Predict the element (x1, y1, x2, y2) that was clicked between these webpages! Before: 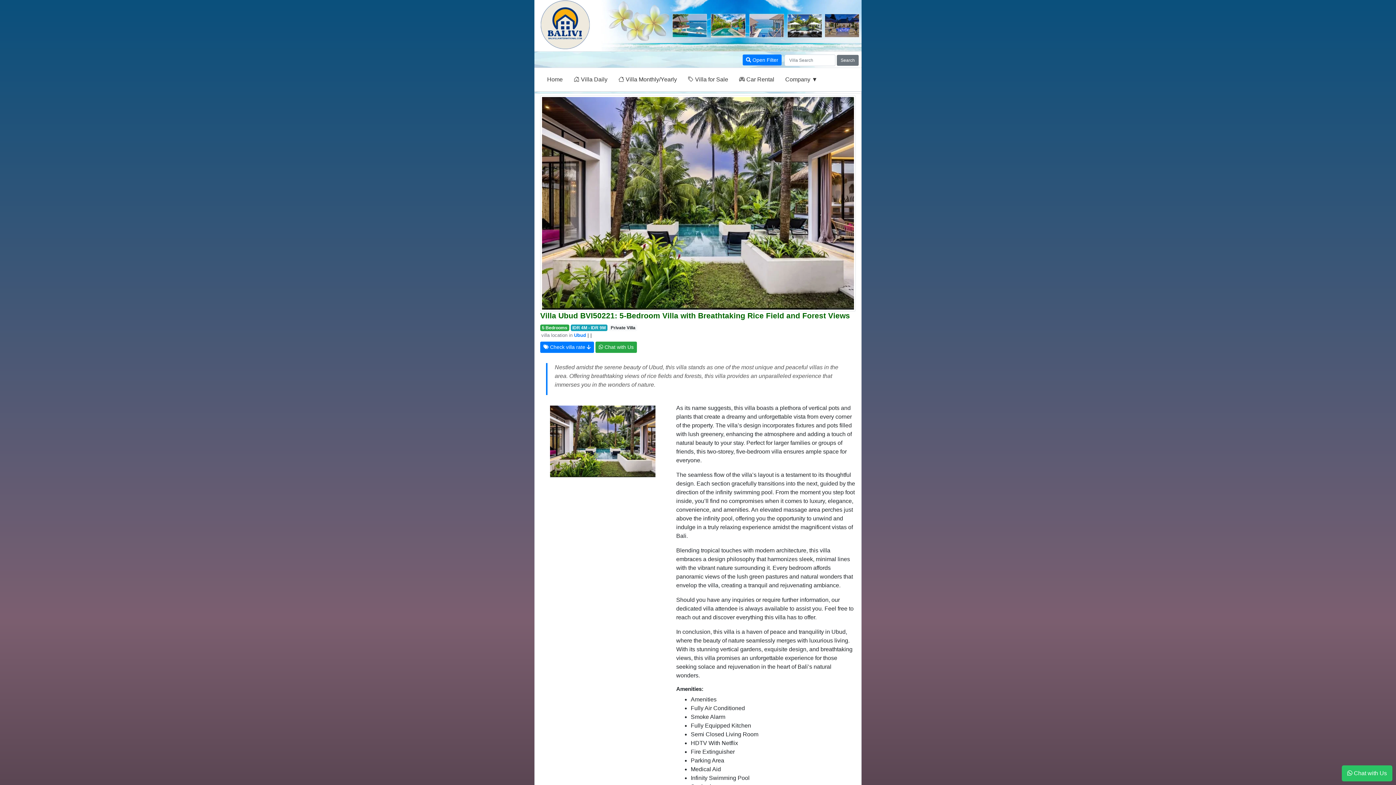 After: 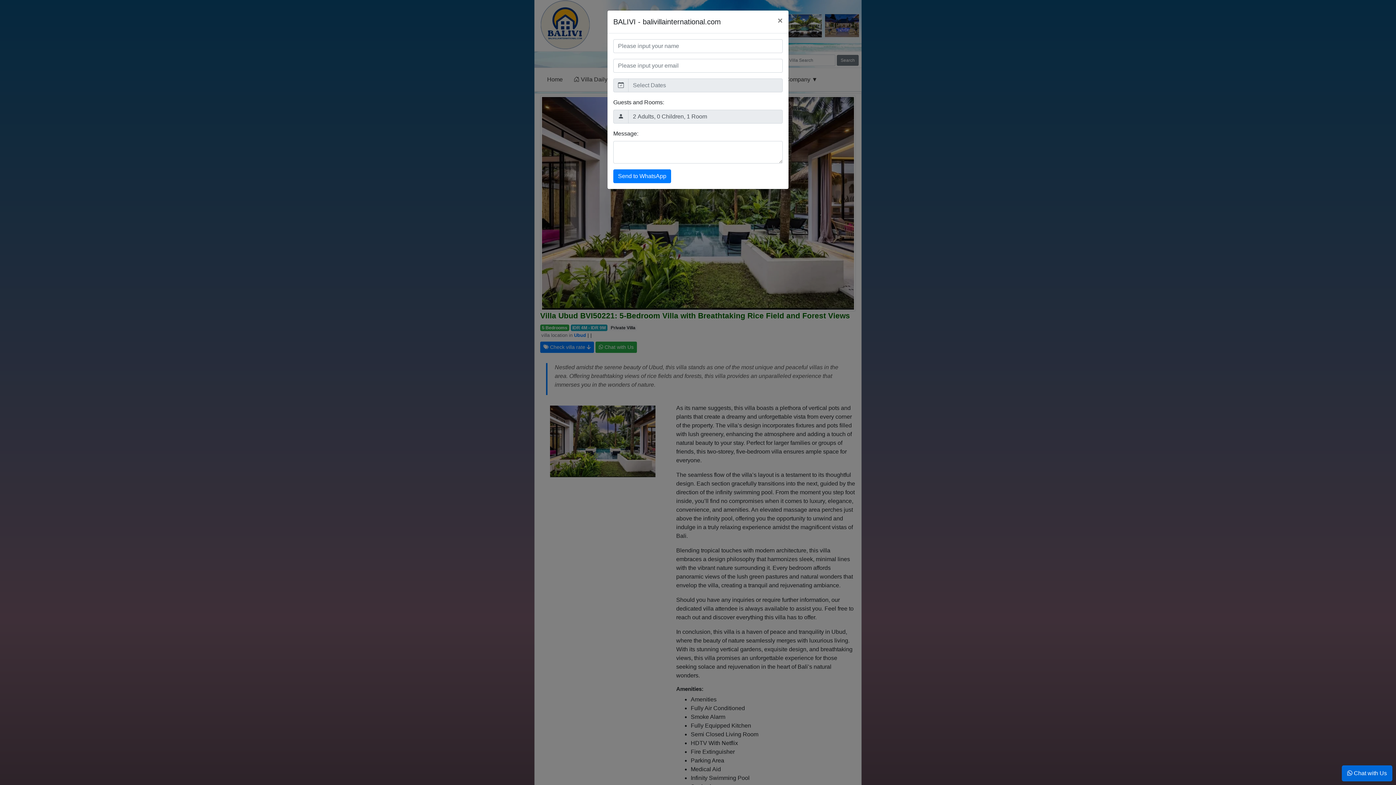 Action: bbox: (1342, 765, 1392, 781) label:  Chat with Us